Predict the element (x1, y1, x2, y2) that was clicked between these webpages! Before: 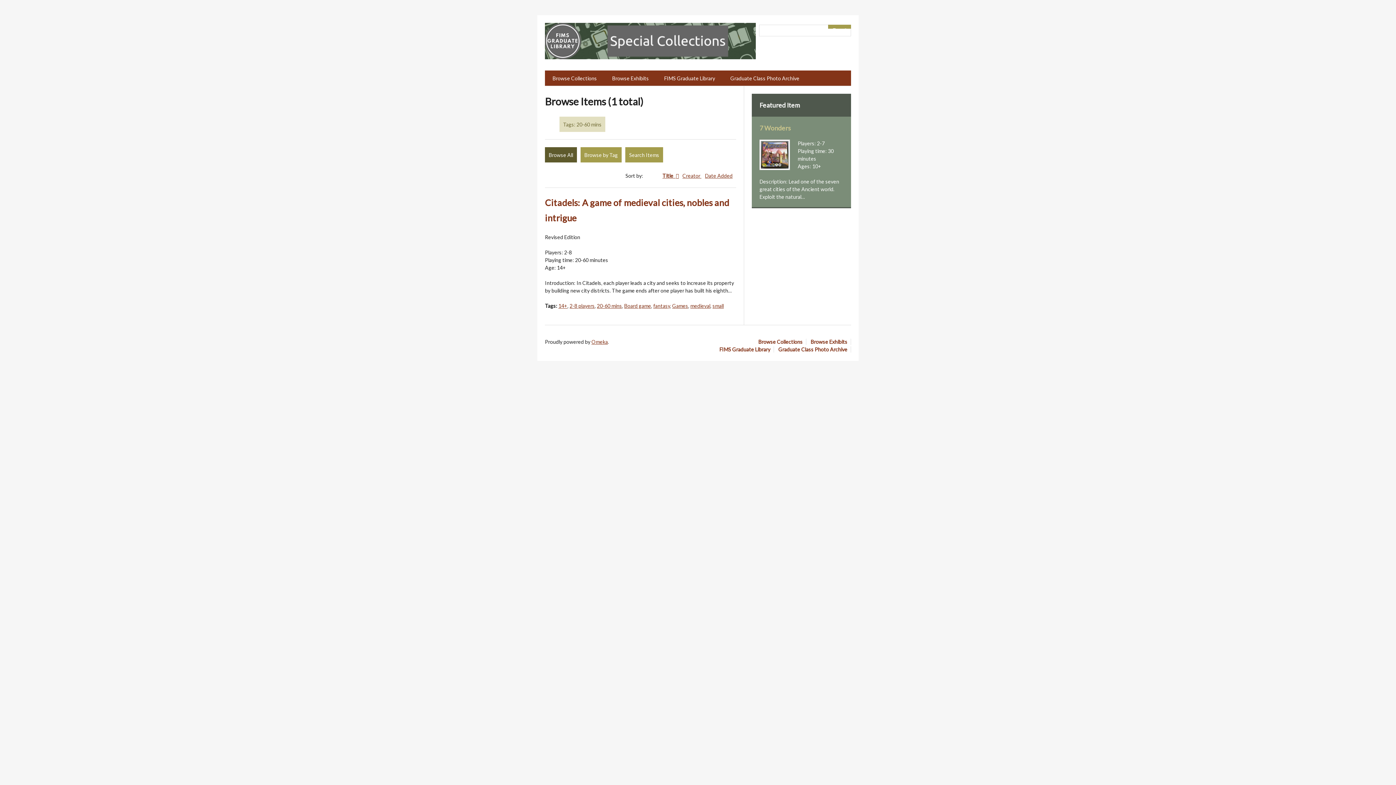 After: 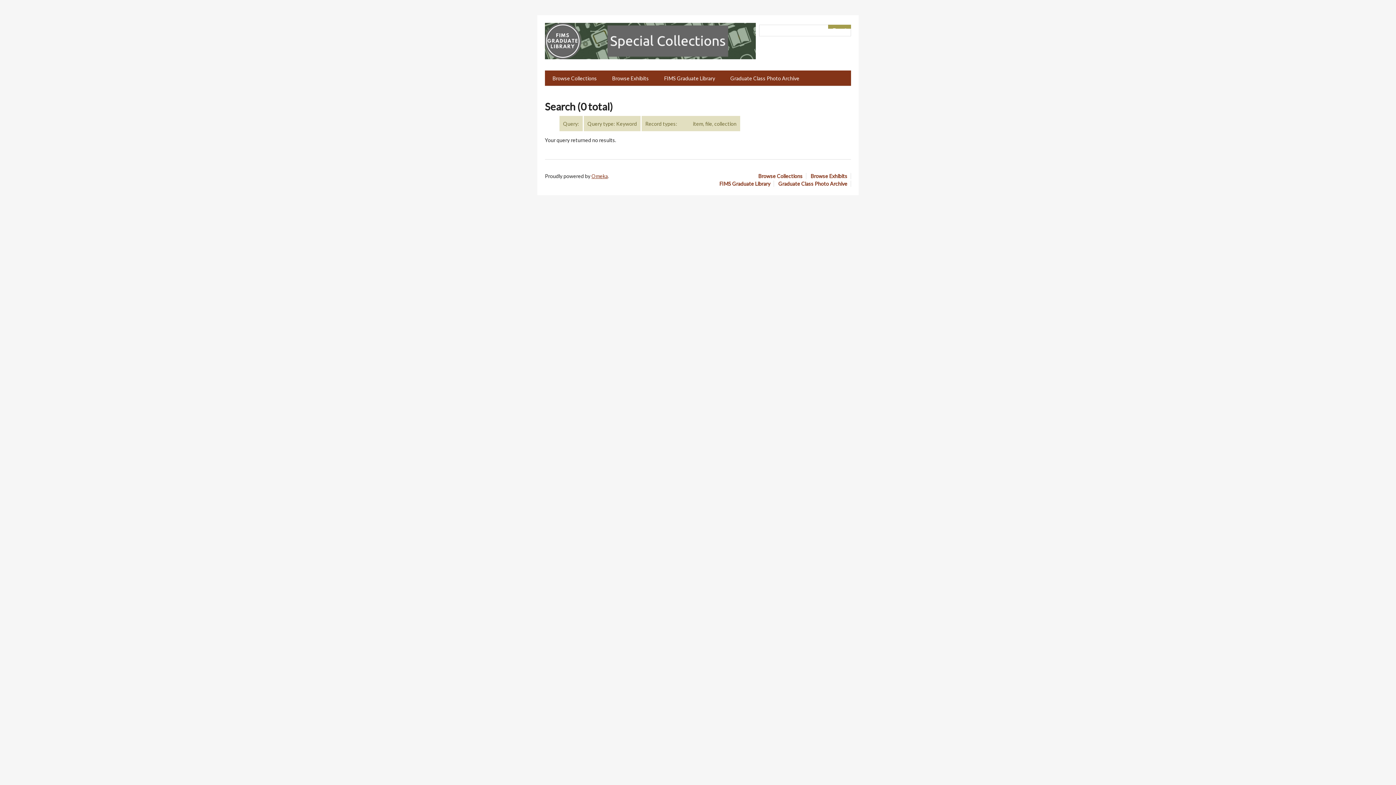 Action: label: Submit bbox: (839, 24, 851, 28)